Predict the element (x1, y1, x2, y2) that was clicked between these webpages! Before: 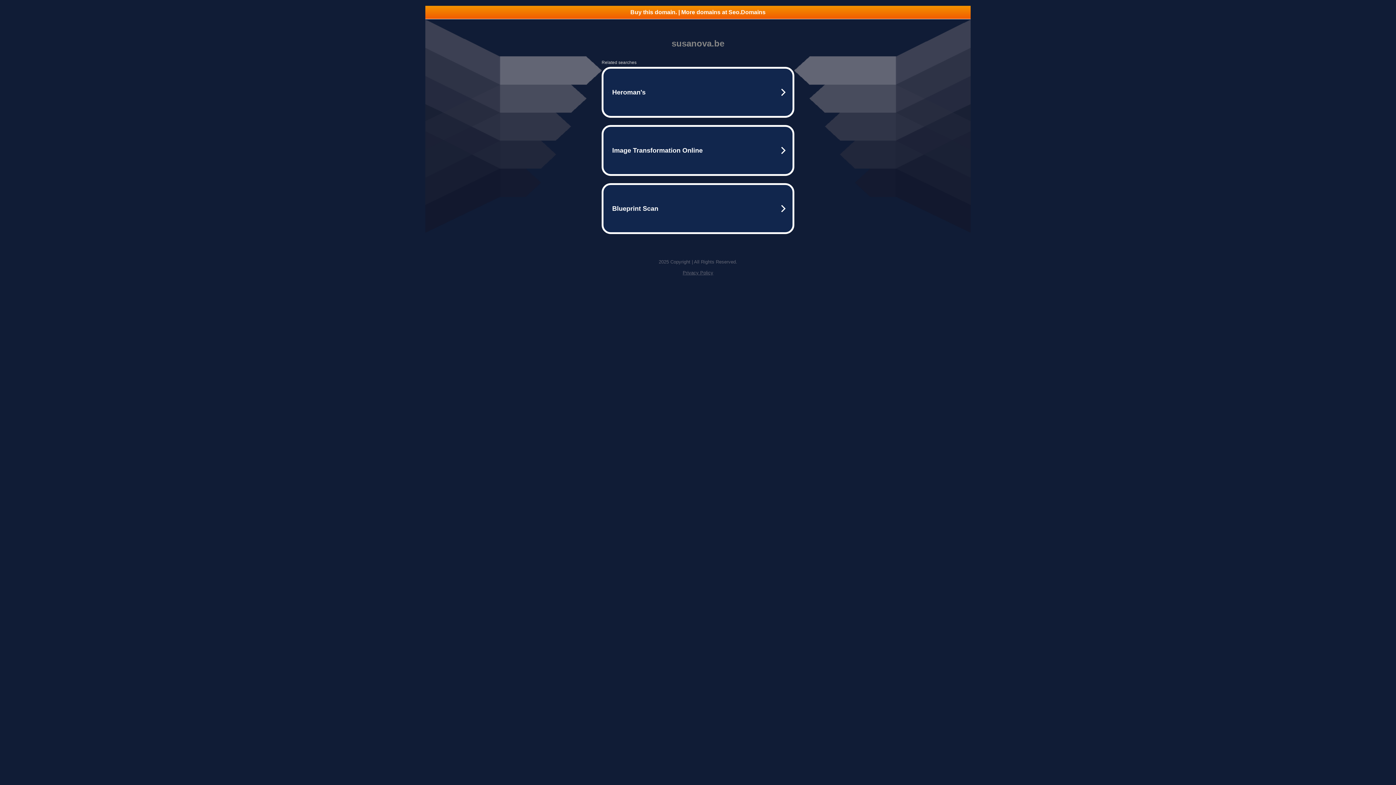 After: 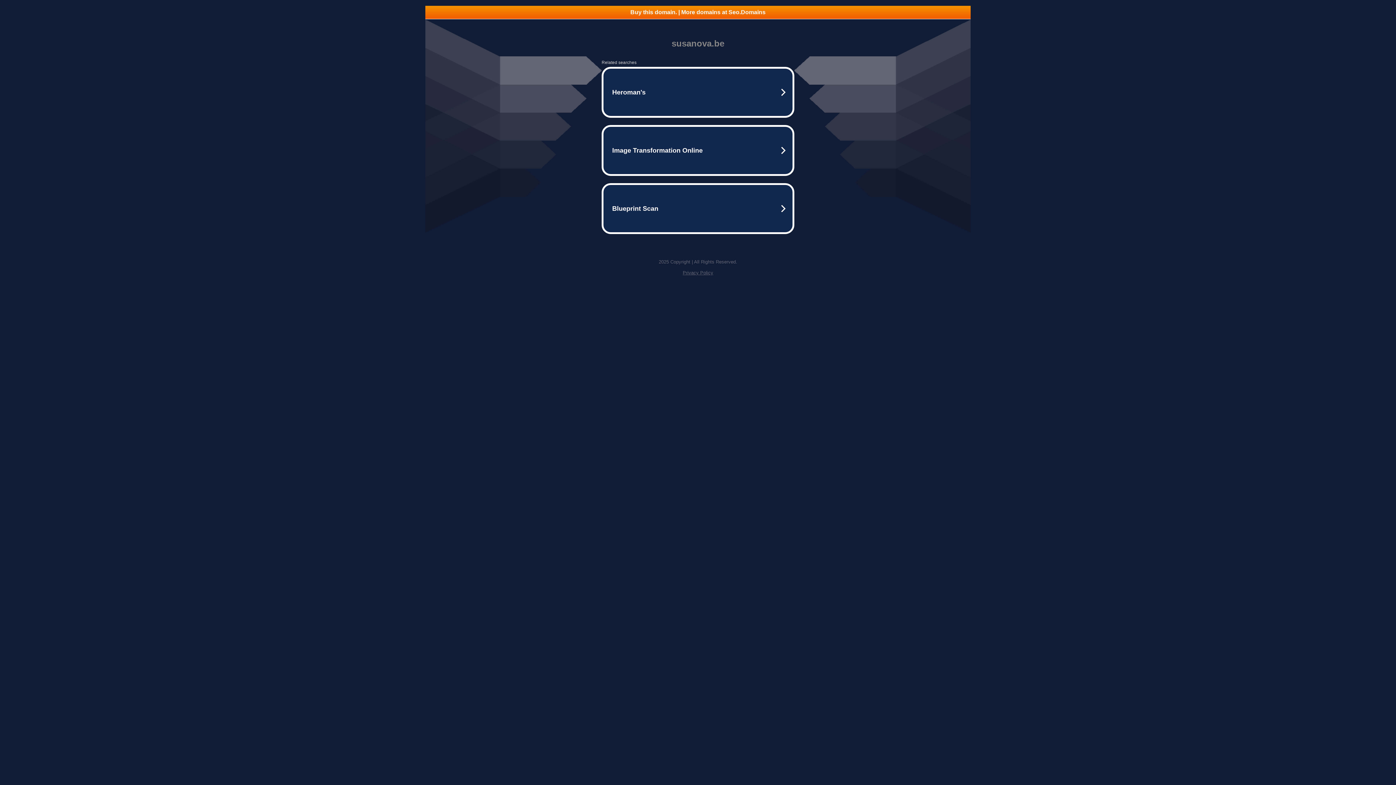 Action: bbox: (425, 5, 970, 18) label: Buy this domain. | More domains at Seo.Domains